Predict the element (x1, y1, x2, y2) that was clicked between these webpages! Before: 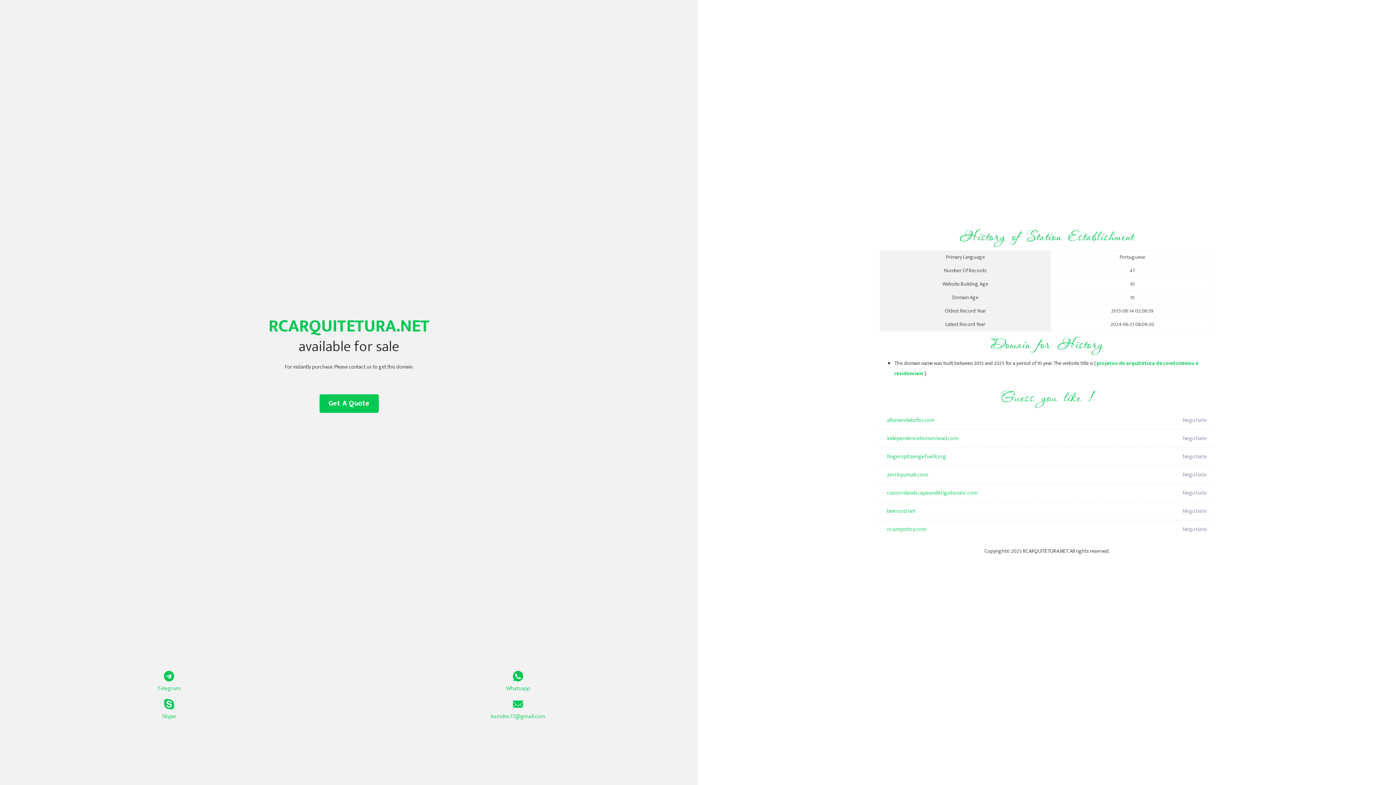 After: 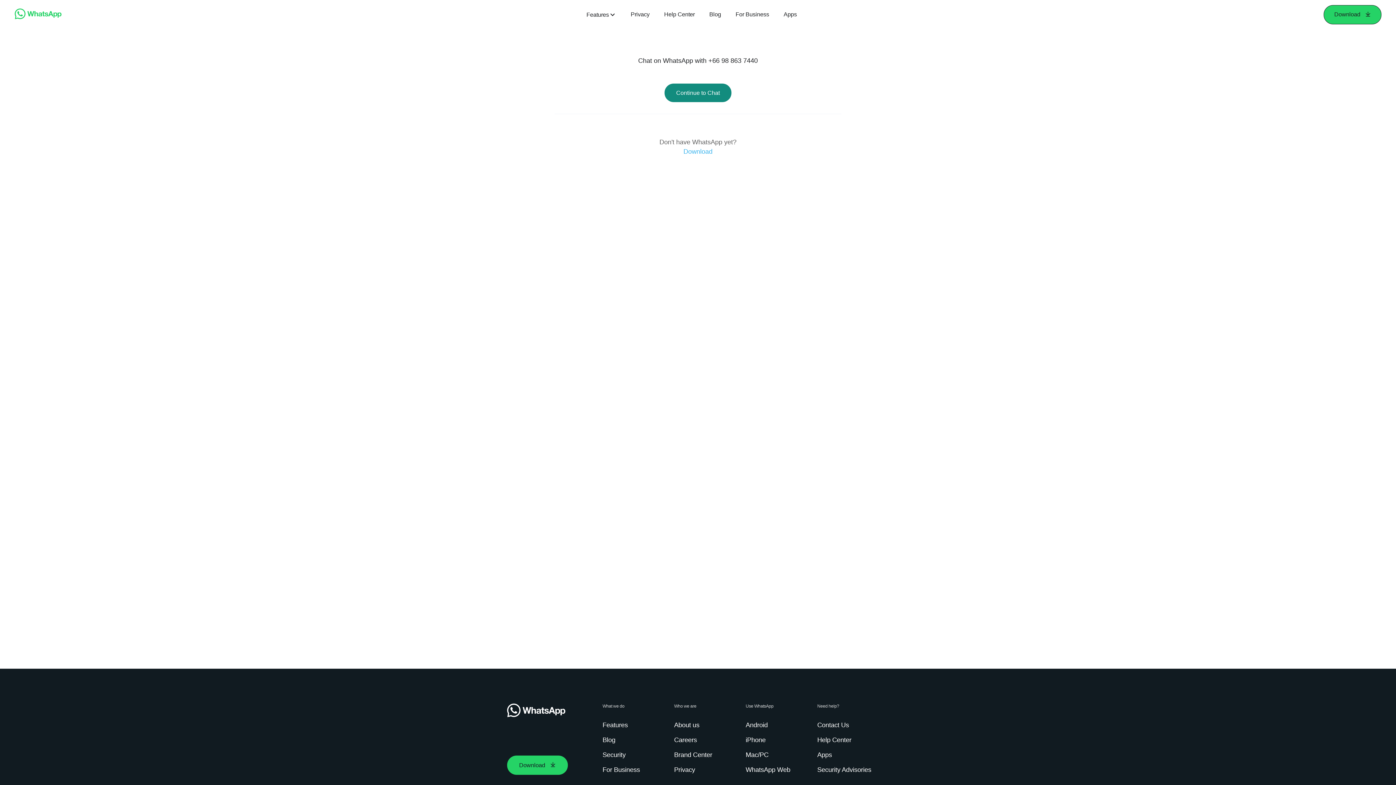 Action: label: Whatsapp bbox: (349, 671, 687, 693)